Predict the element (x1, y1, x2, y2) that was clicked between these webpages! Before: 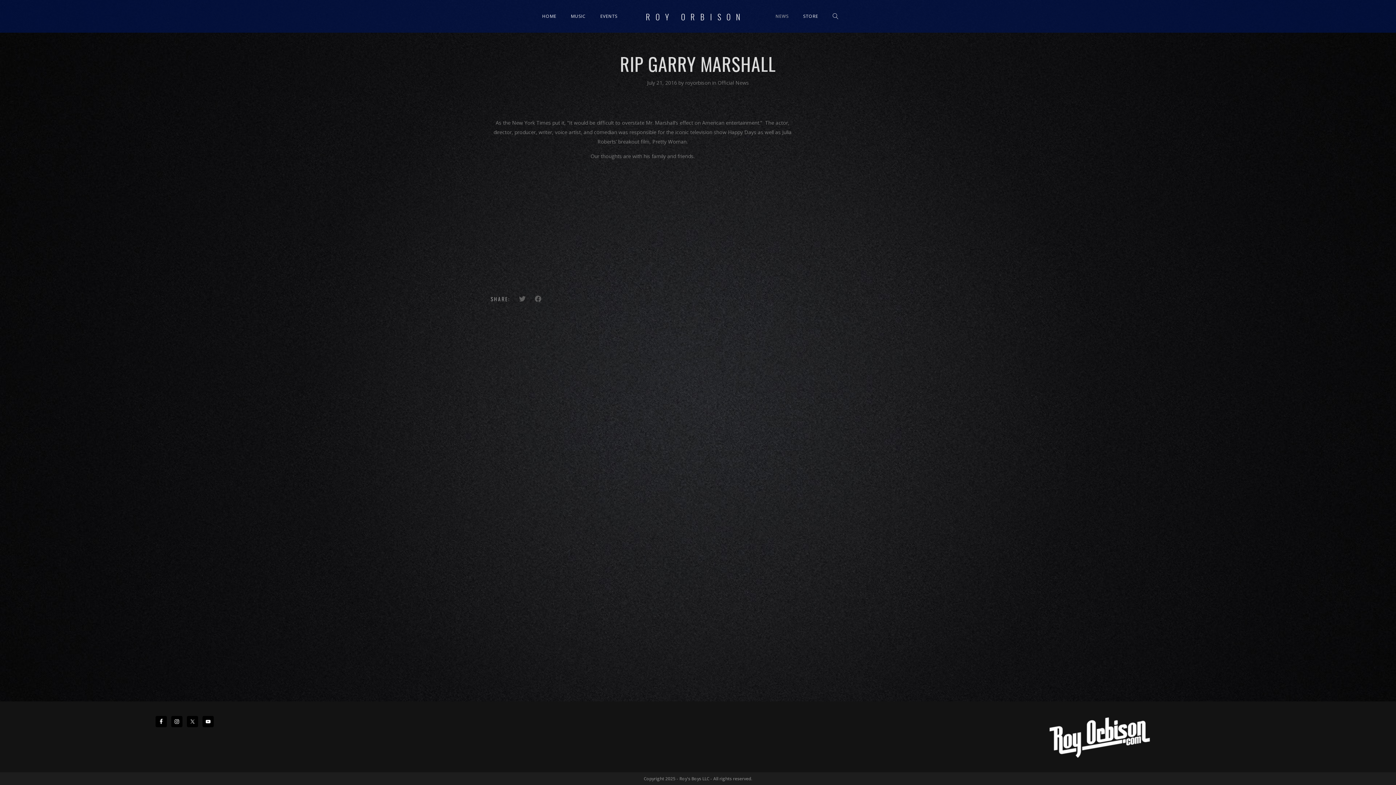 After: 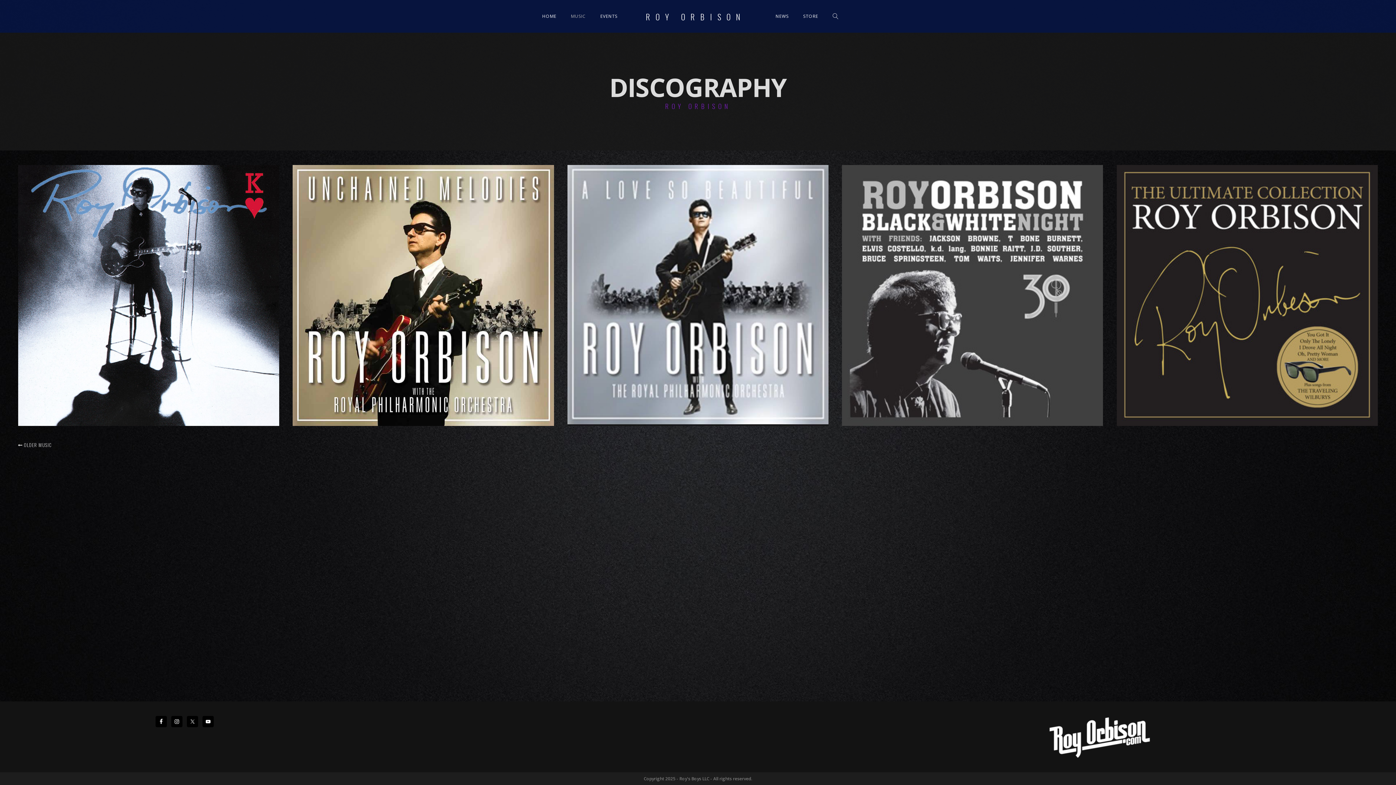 Action: bbox: (564, 13, 592, 19) label: MUSIC